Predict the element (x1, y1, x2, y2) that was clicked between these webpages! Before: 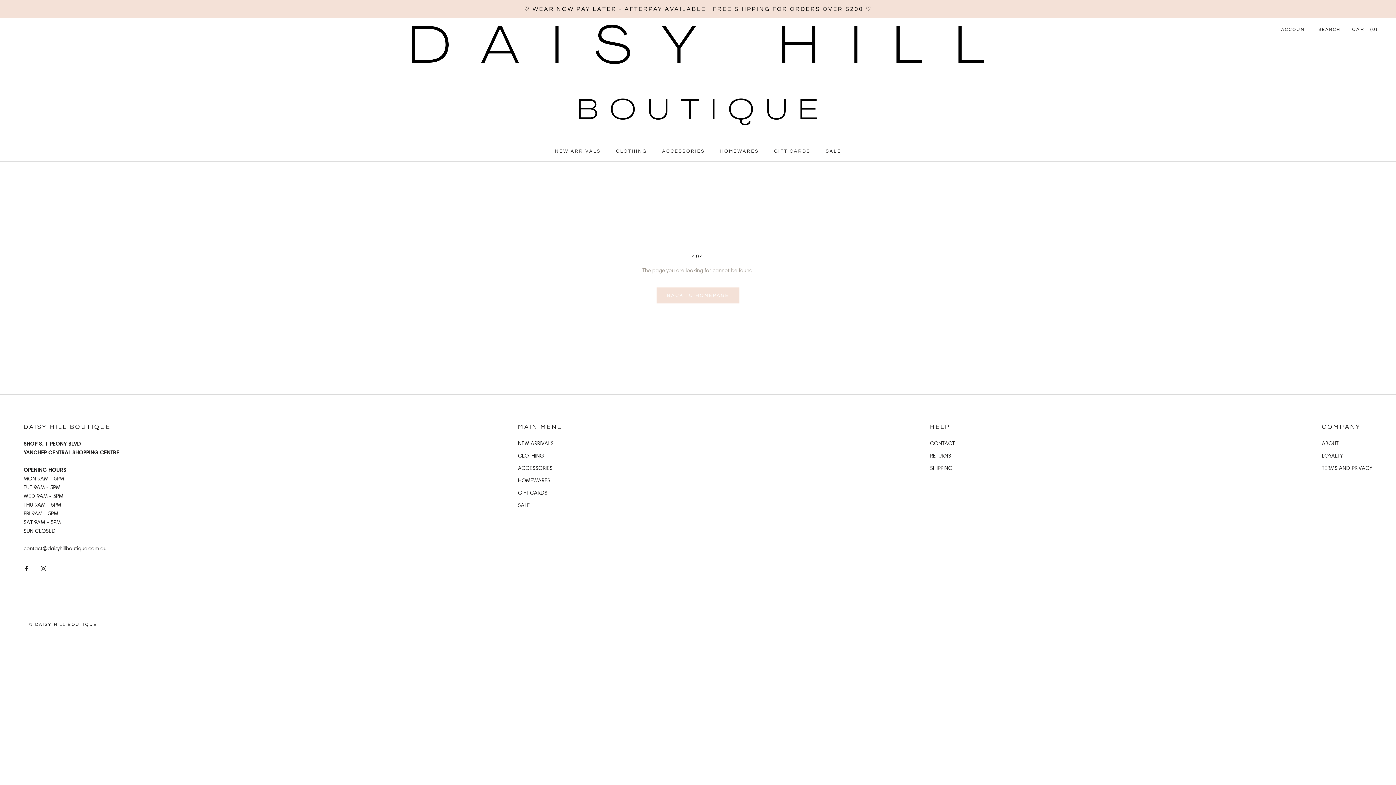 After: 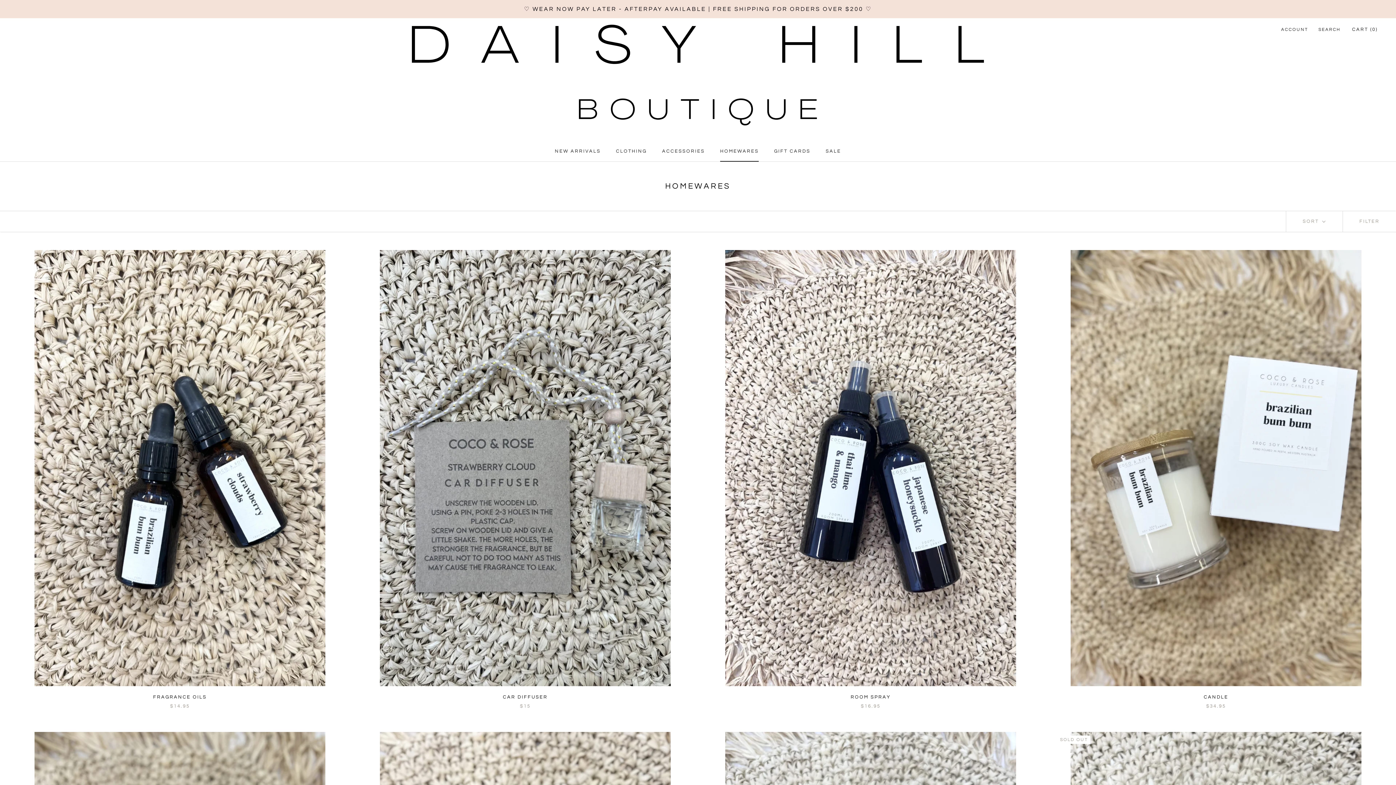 Action: label: HOMEWARES
HOMEWARES bbox: (720, 148, 759, 153)